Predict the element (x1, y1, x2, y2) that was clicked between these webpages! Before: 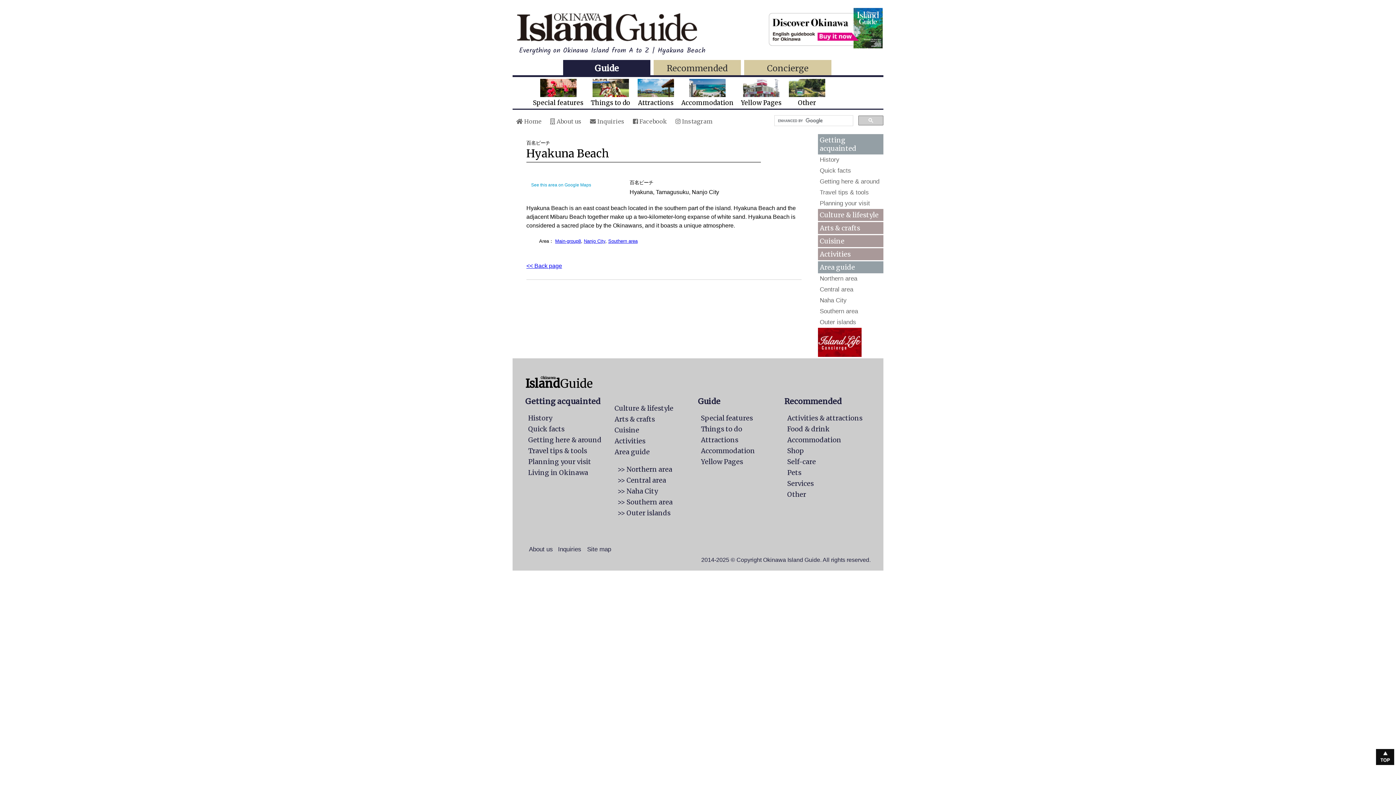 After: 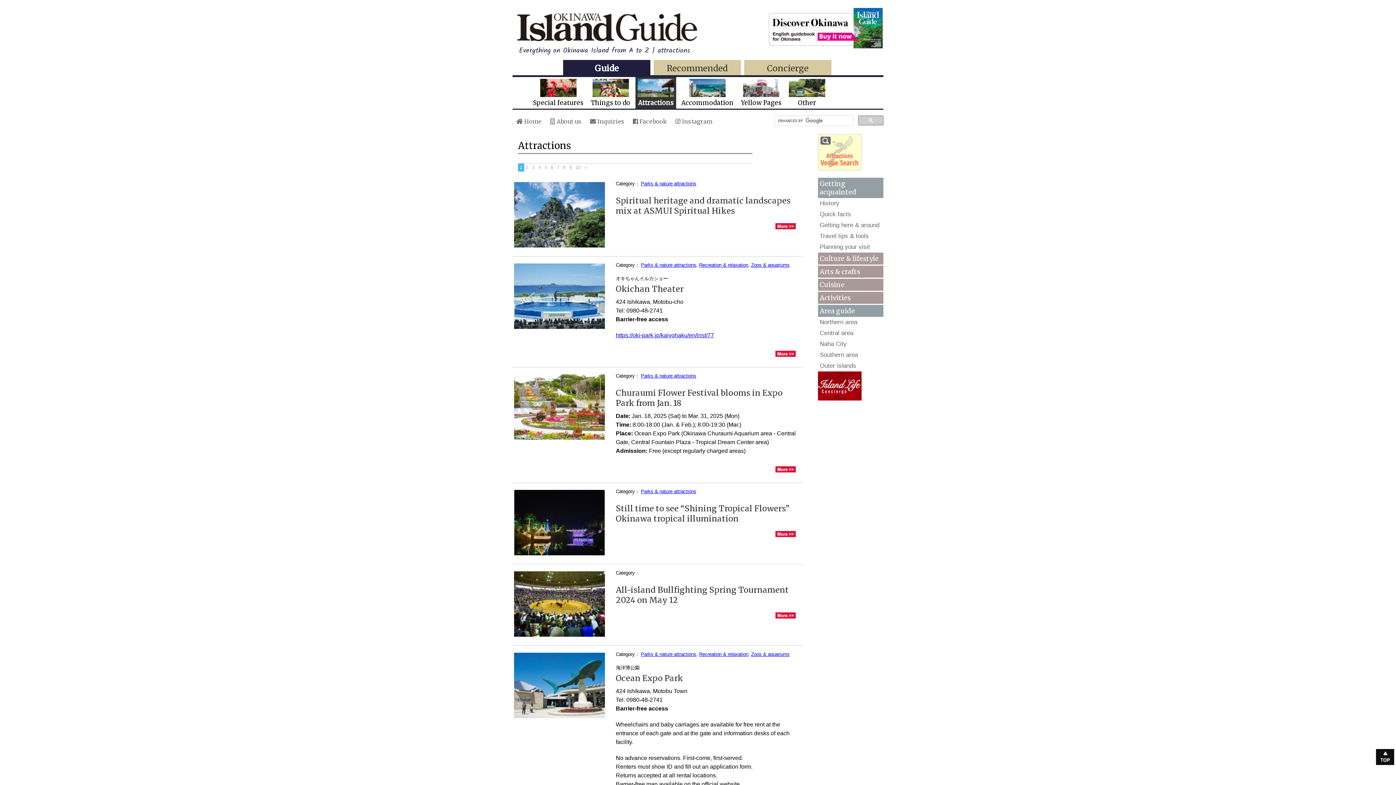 Action: label: Attractions bbox: (701, 436, 738, 444)